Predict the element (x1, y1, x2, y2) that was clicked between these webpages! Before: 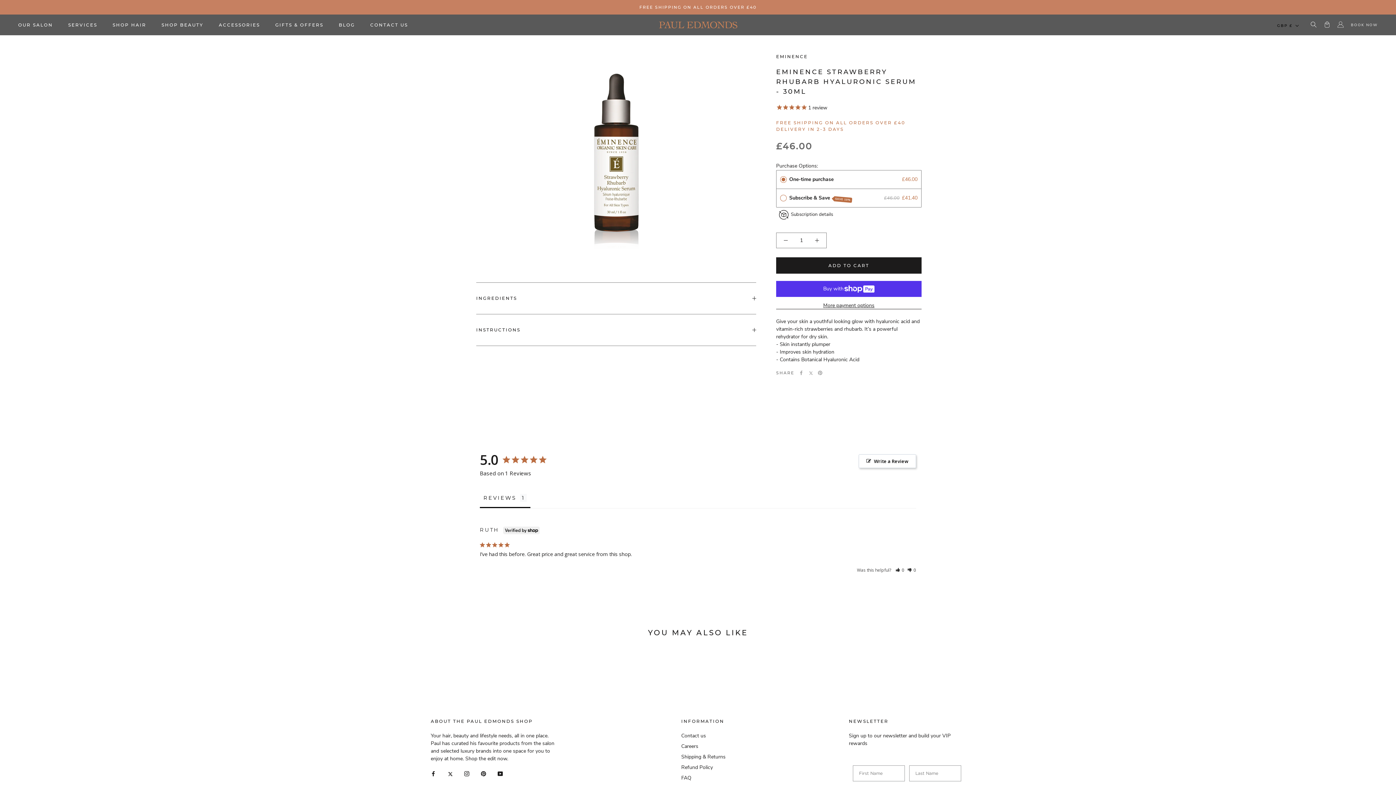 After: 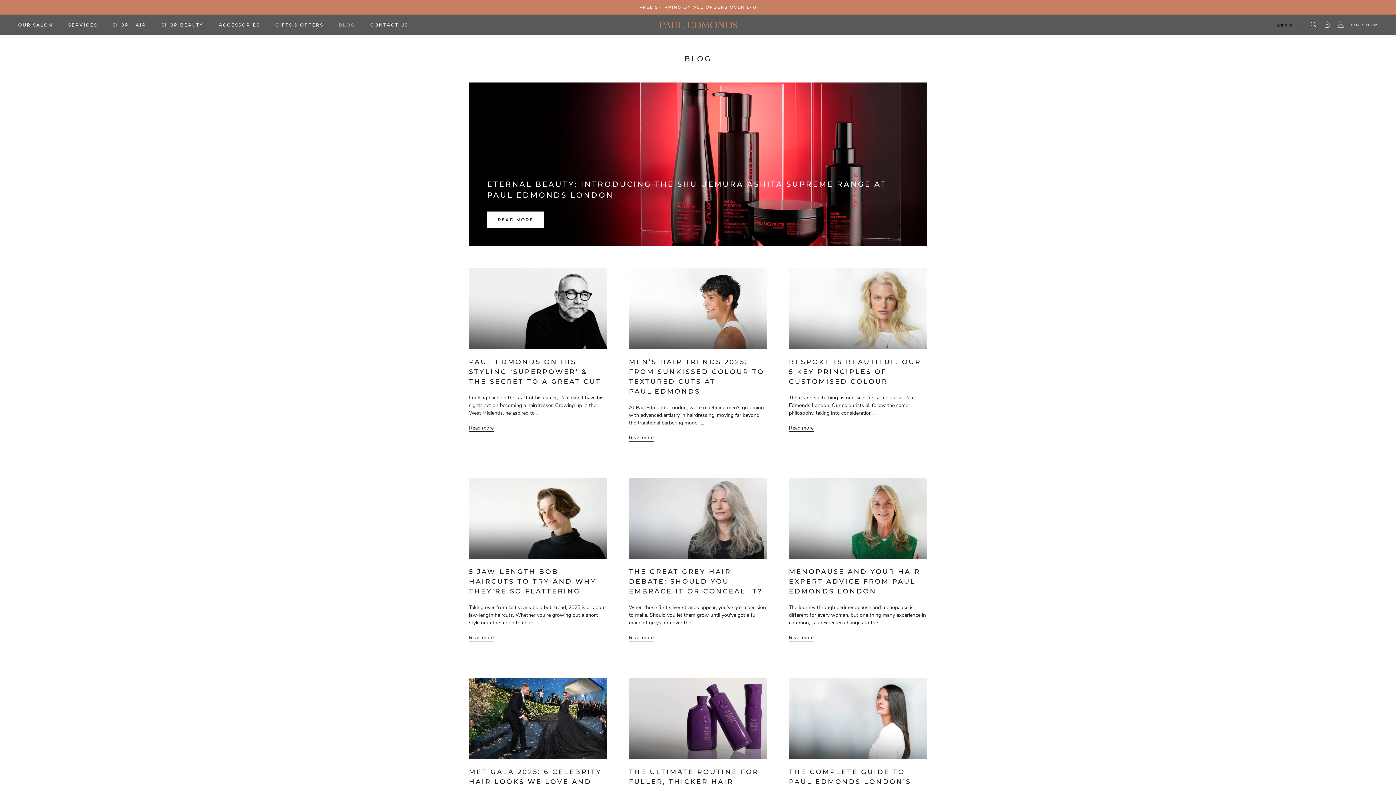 Action: label: BLOG
BLOG bbox: (338, 22, 355, 27)